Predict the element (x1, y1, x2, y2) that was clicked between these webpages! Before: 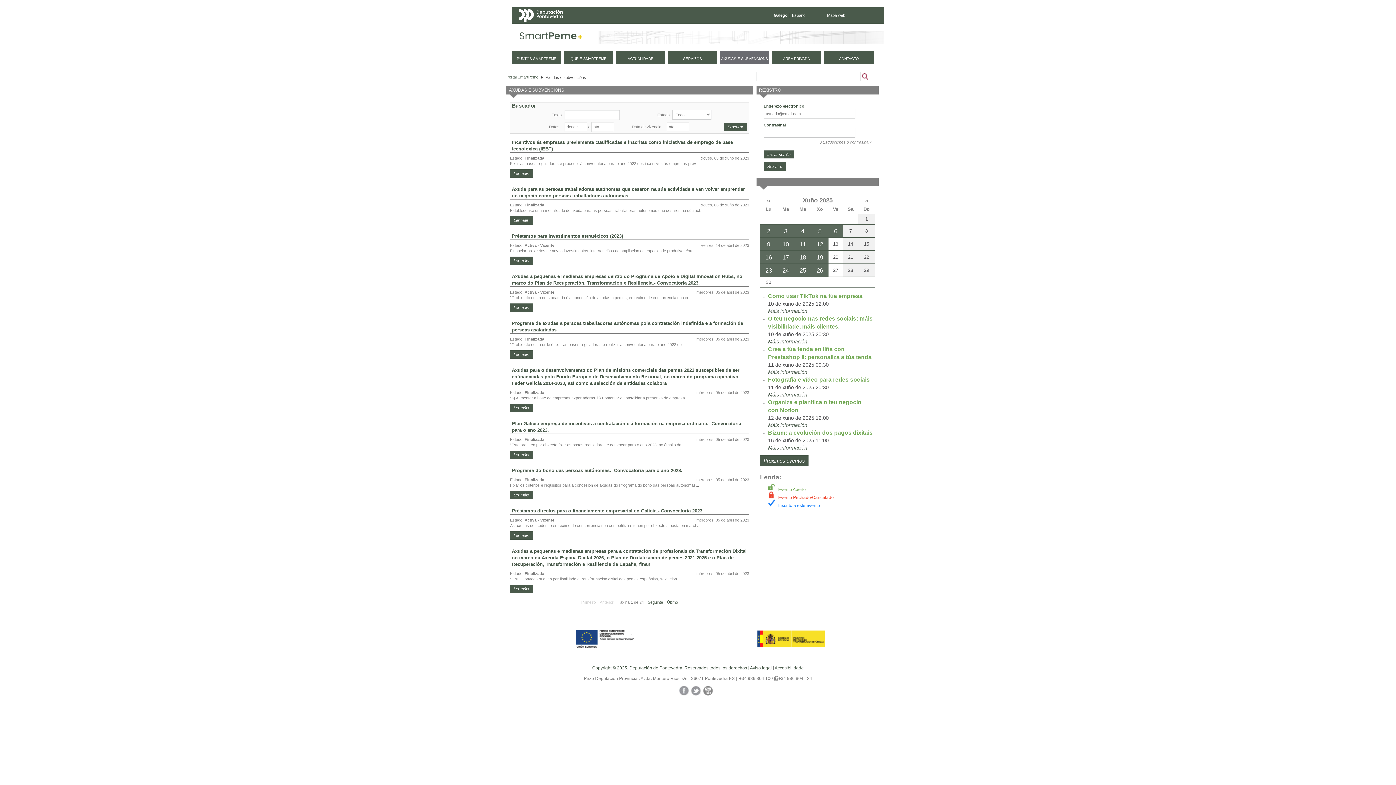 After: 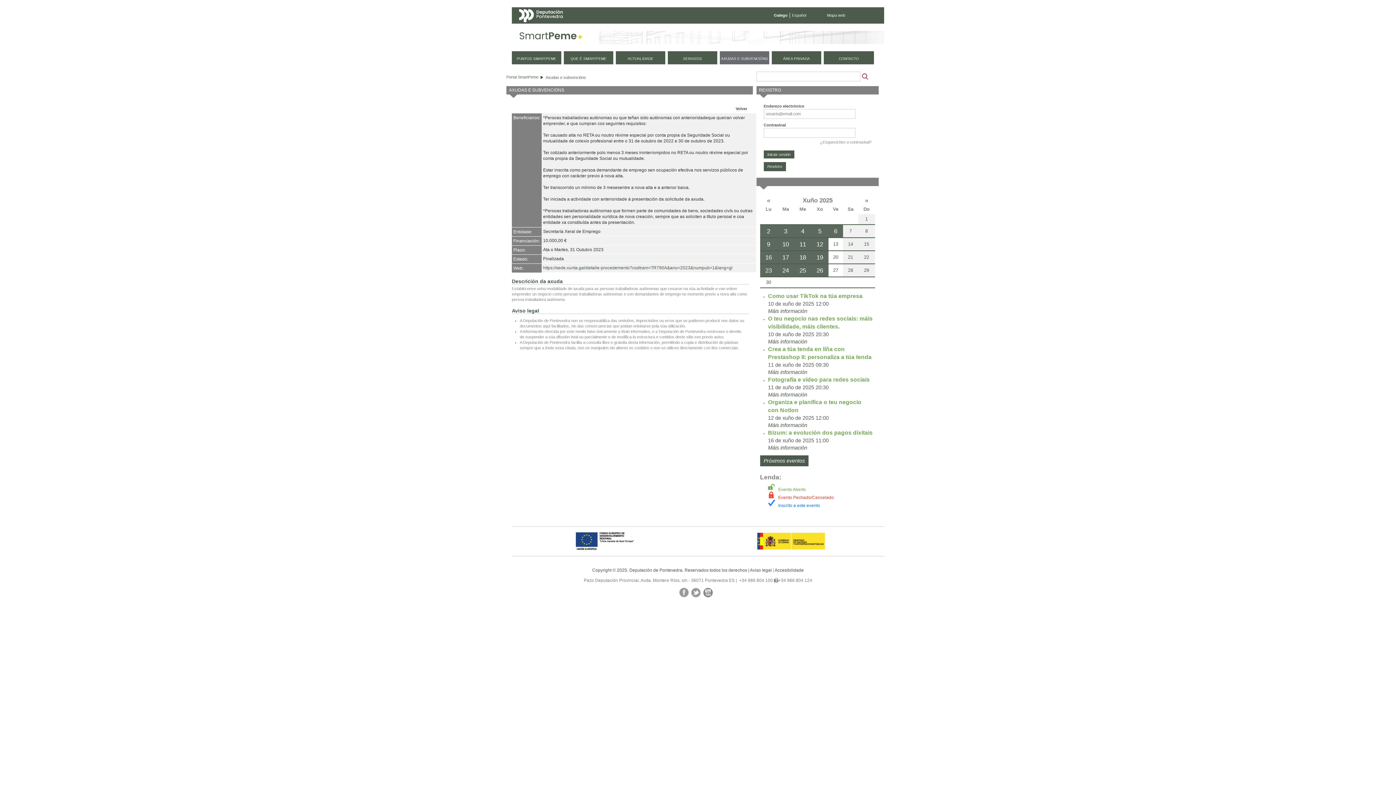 Action: label: Ler máis bbox: (510, 216, 532, 224)